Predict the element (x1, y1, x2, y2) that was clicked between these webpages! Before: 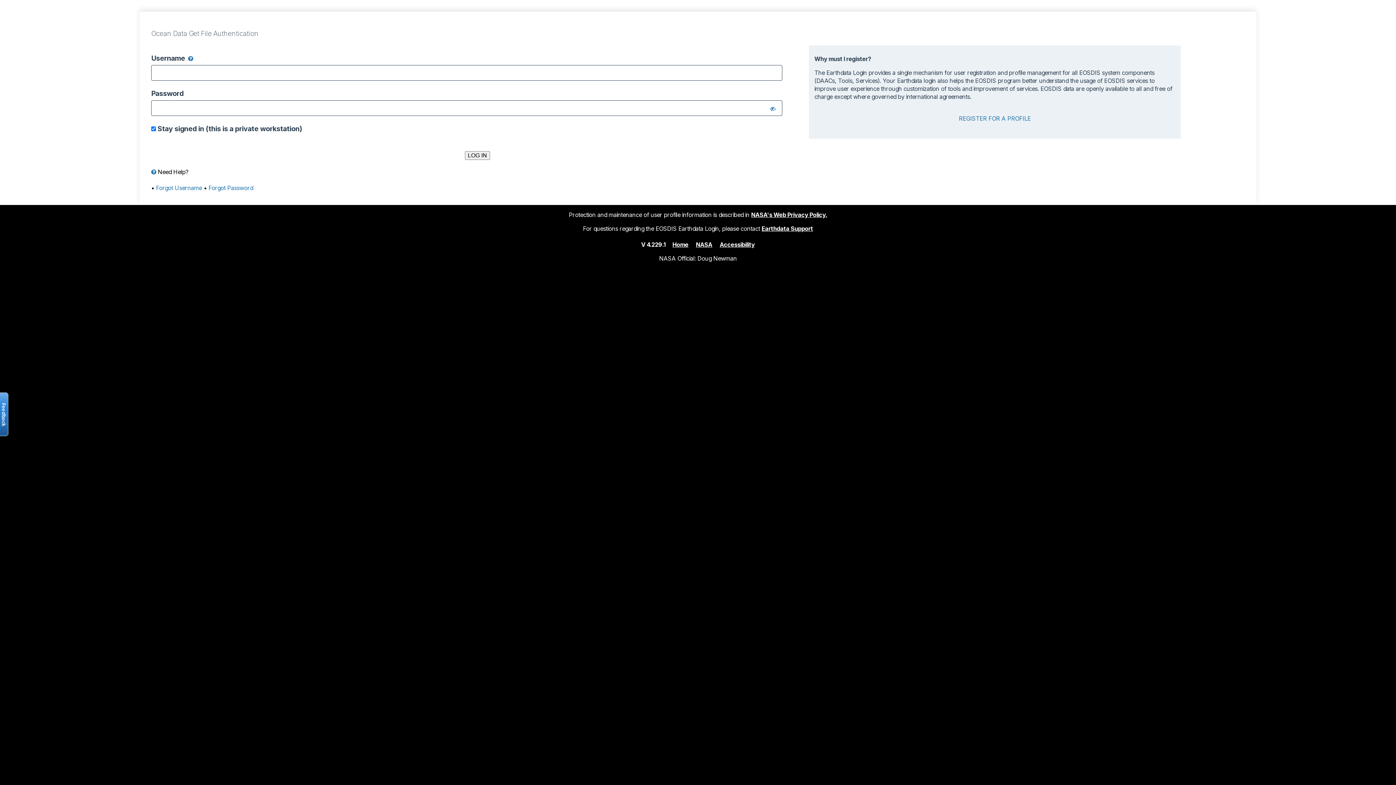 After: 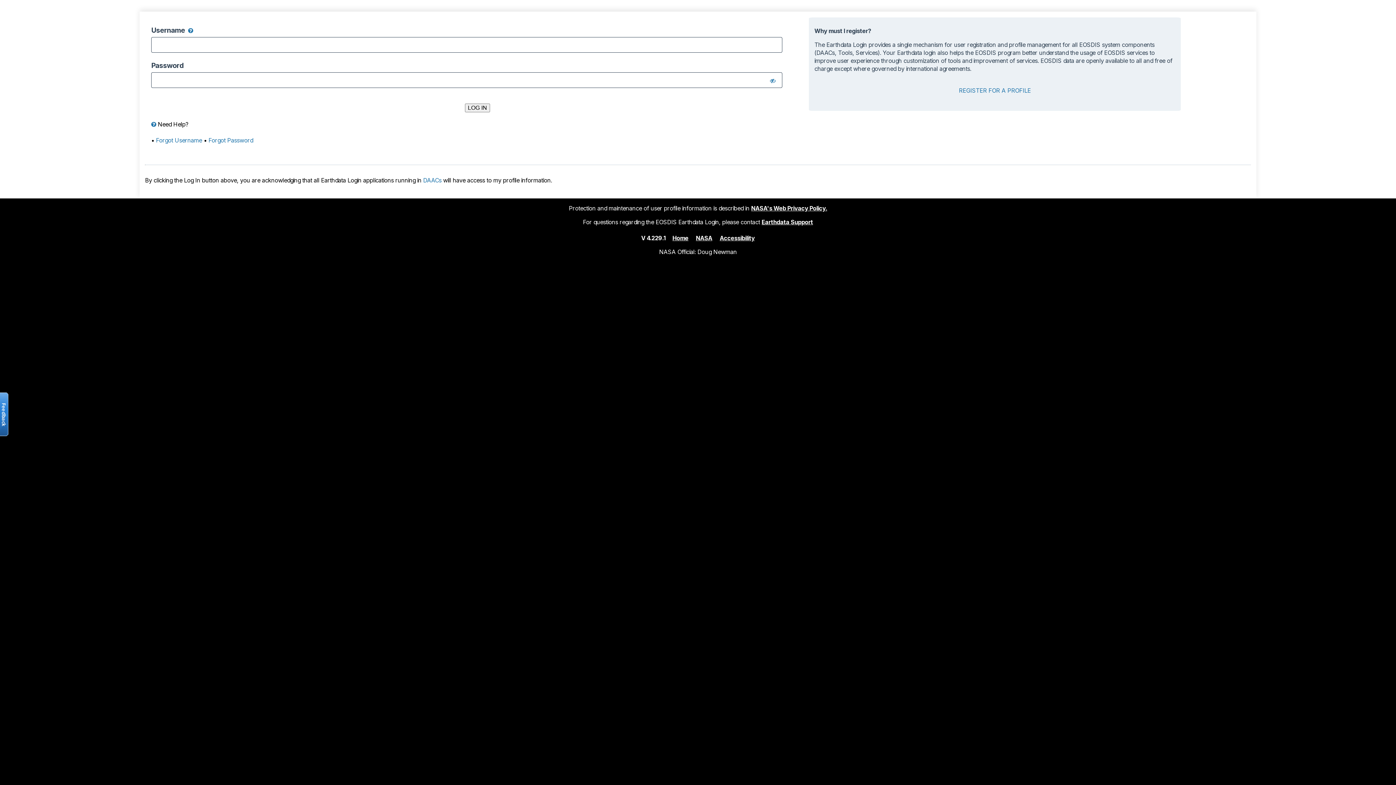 Action: label: Home bbox: (672, 240, 688, 248)